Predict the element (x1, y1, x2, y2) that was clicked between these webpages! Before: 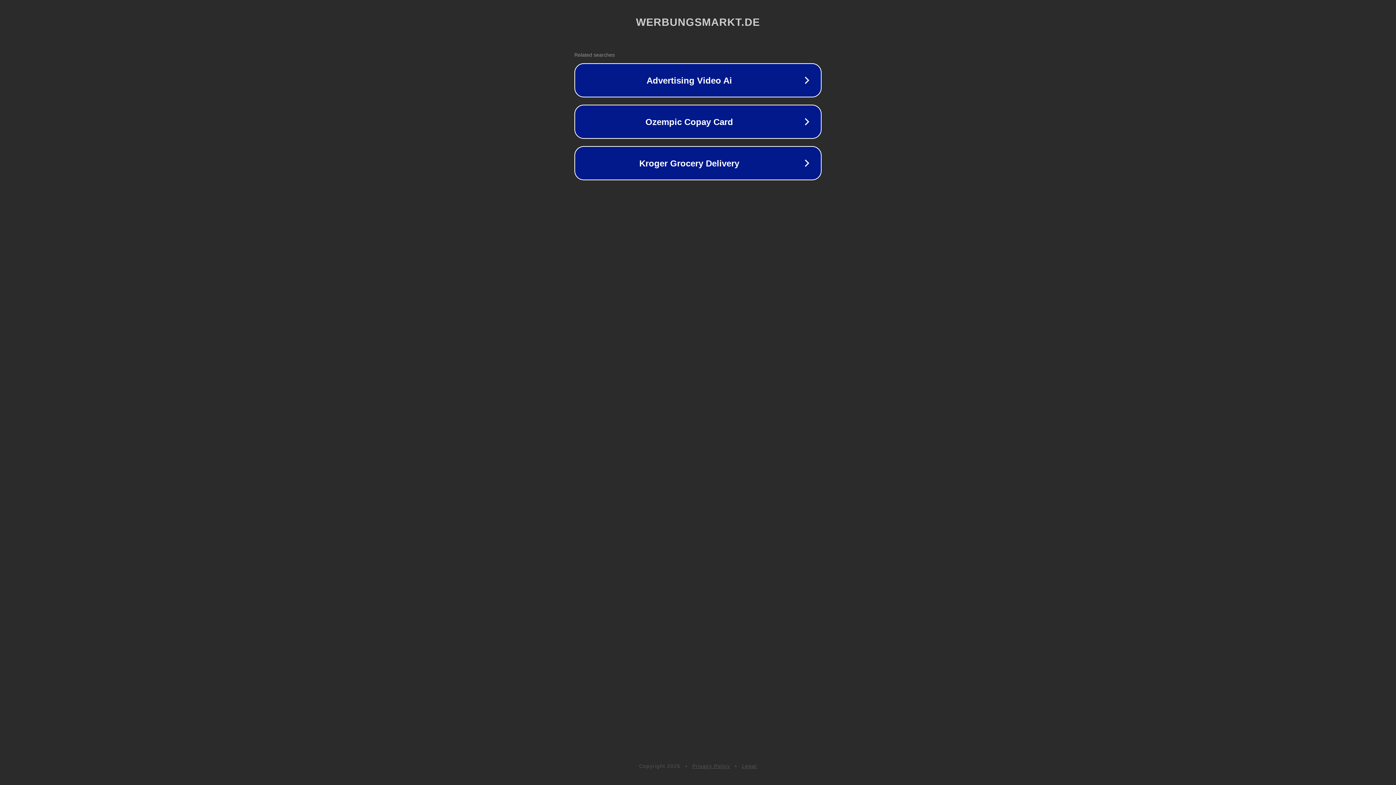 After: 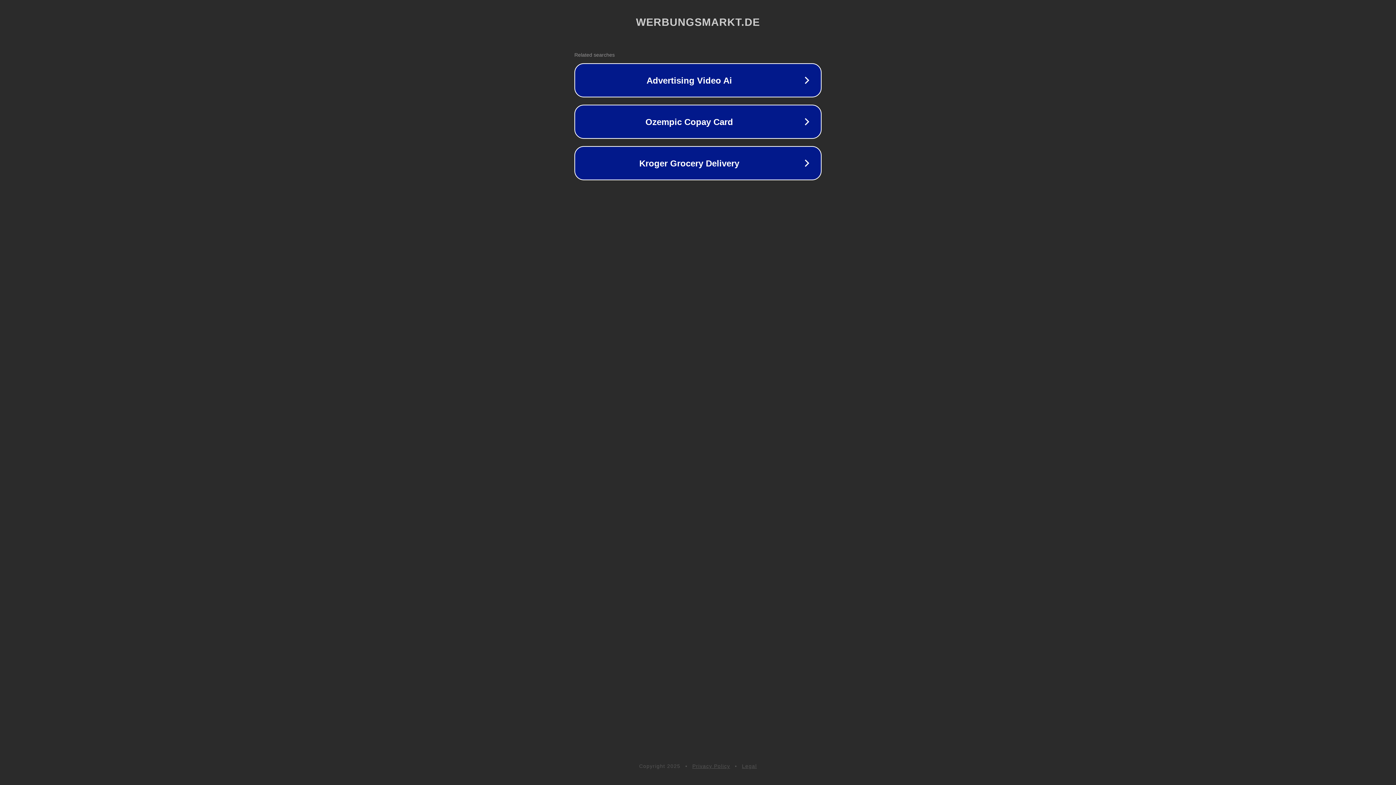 Action: bbox: (692, 763, 730, 769) label: Privacy Policy